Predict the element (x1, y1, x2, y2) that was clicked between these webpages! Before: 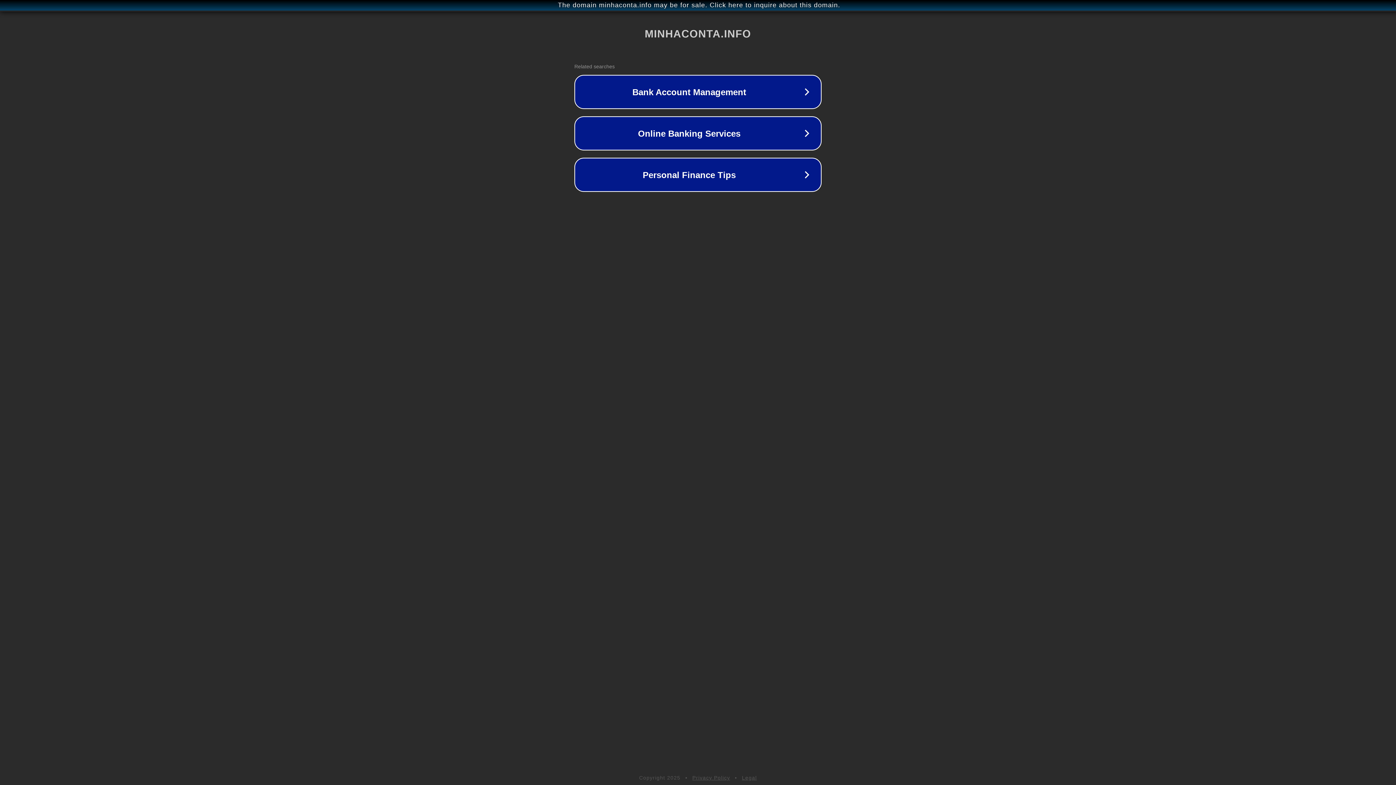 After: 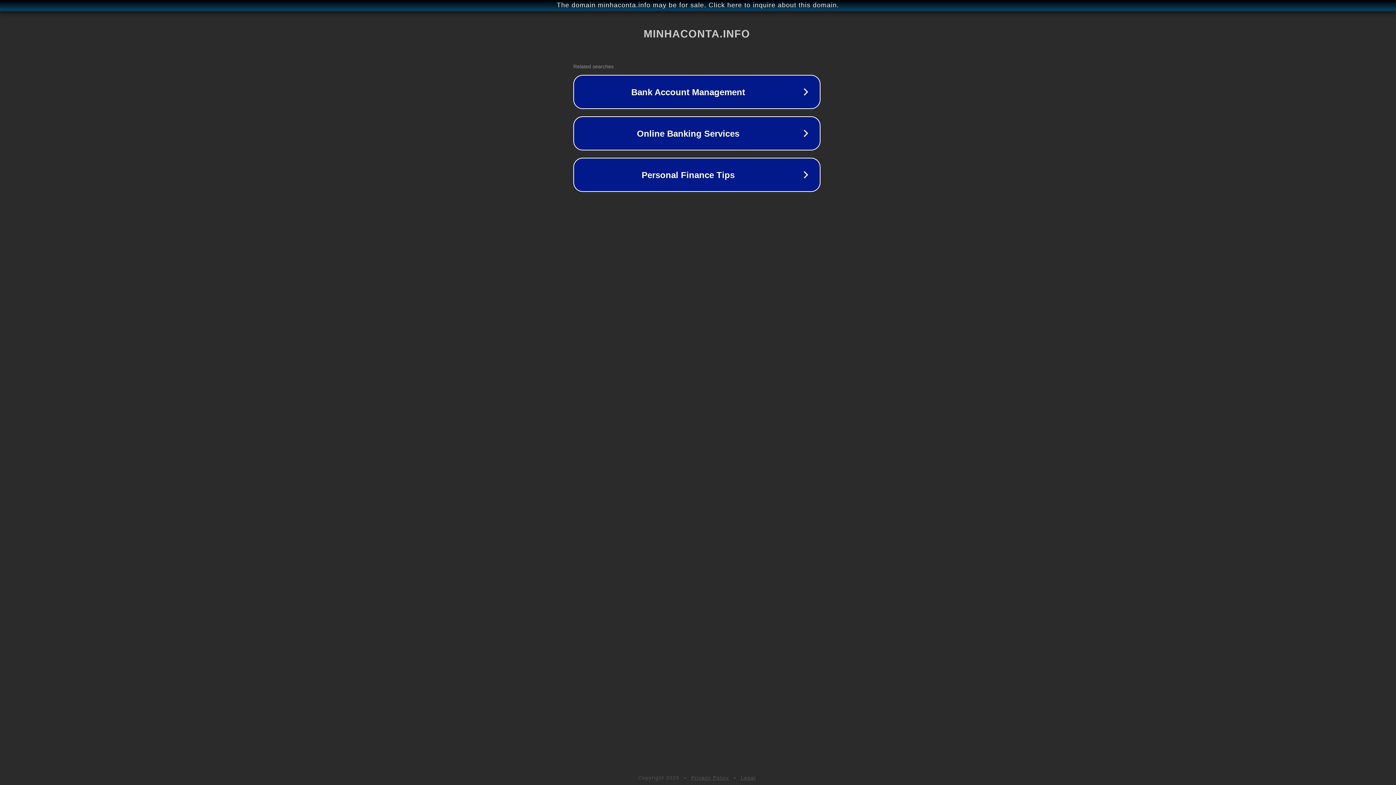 Action: bbox: (1, 1, 1397, 9) label: The domain minhaconta.info may be for sale. Click here to inquire about this domain.